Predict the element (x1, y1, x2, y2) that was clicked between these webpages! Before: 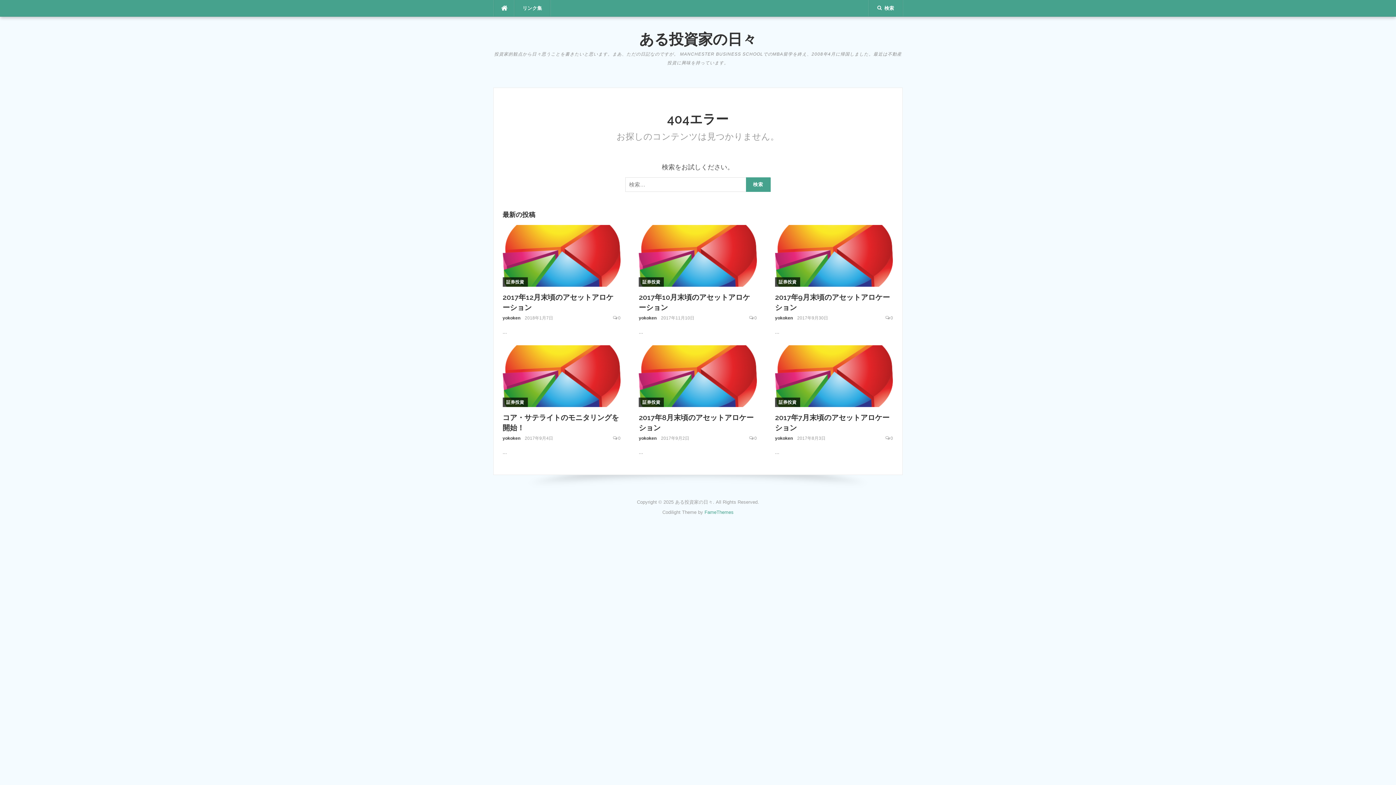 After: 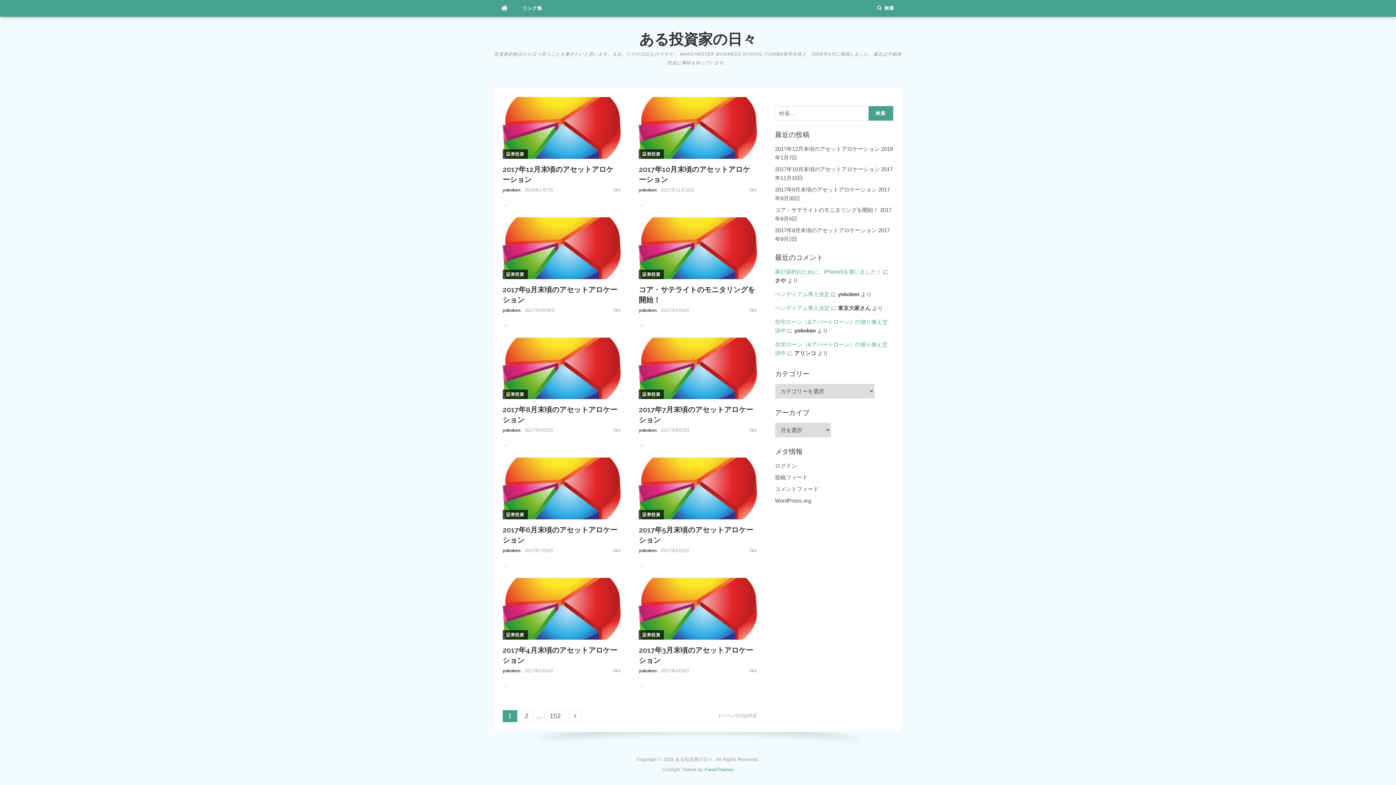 Action: bbox: (639, 30, 756, 47) label: ある投資家の日々